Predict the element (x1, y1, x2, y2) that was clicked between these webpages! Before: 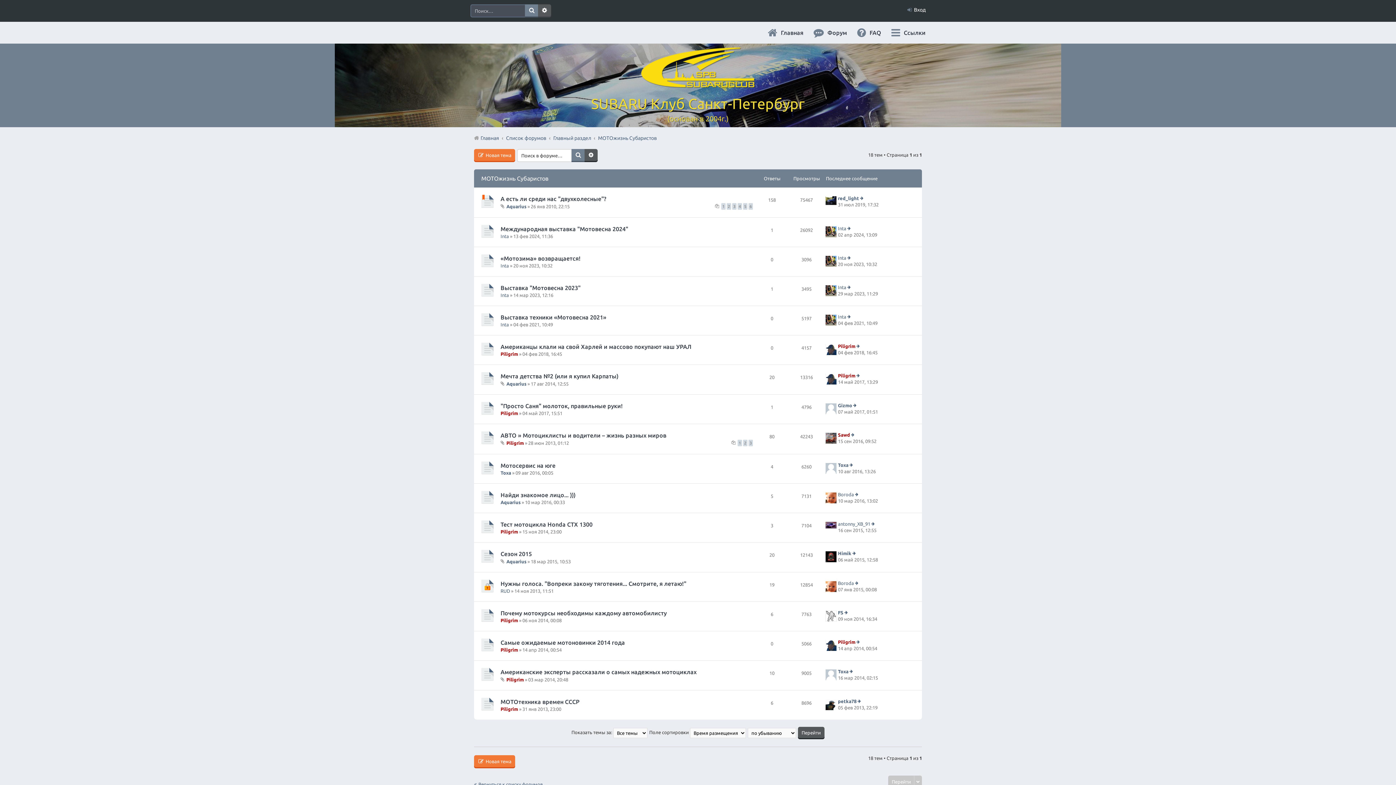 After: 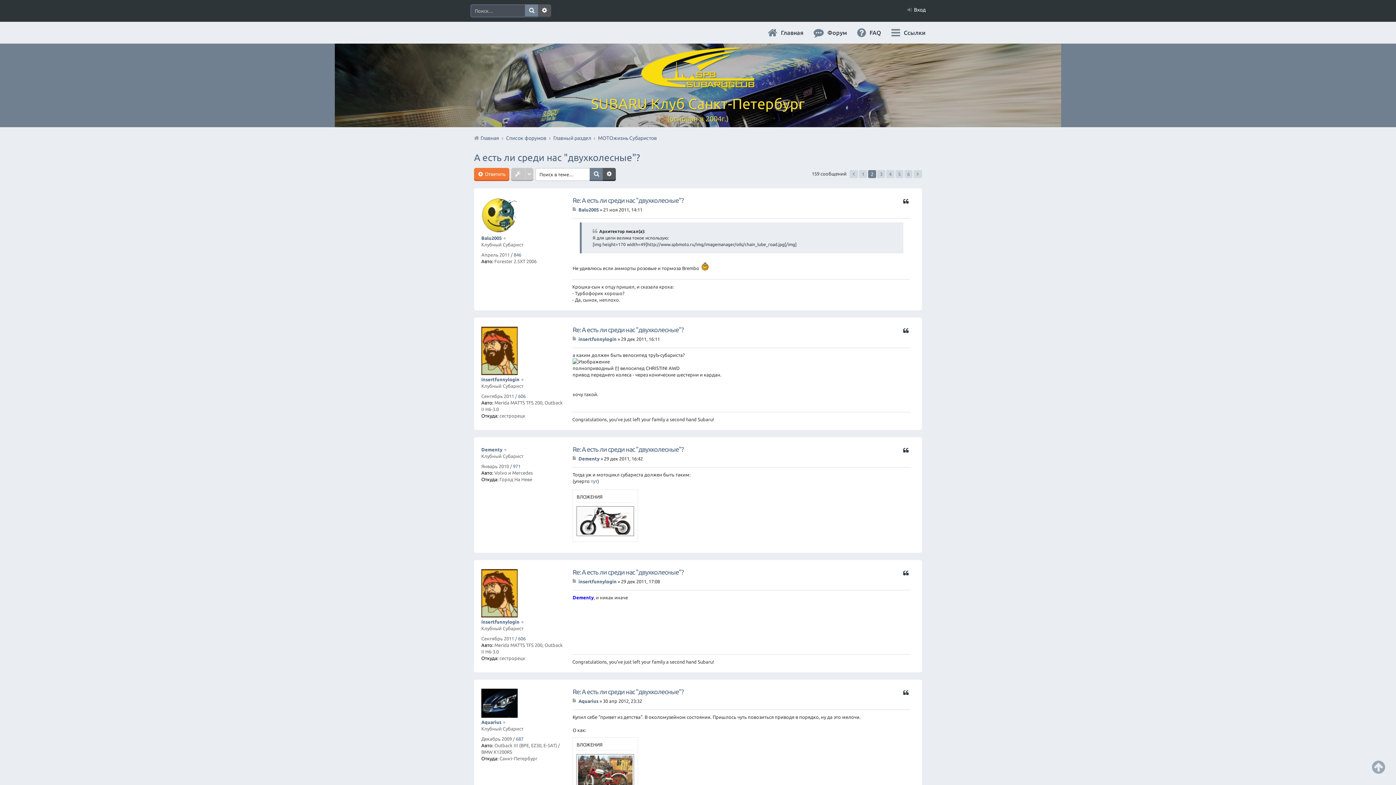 Action: bbox: (726, 203, 731, 209) label: 2